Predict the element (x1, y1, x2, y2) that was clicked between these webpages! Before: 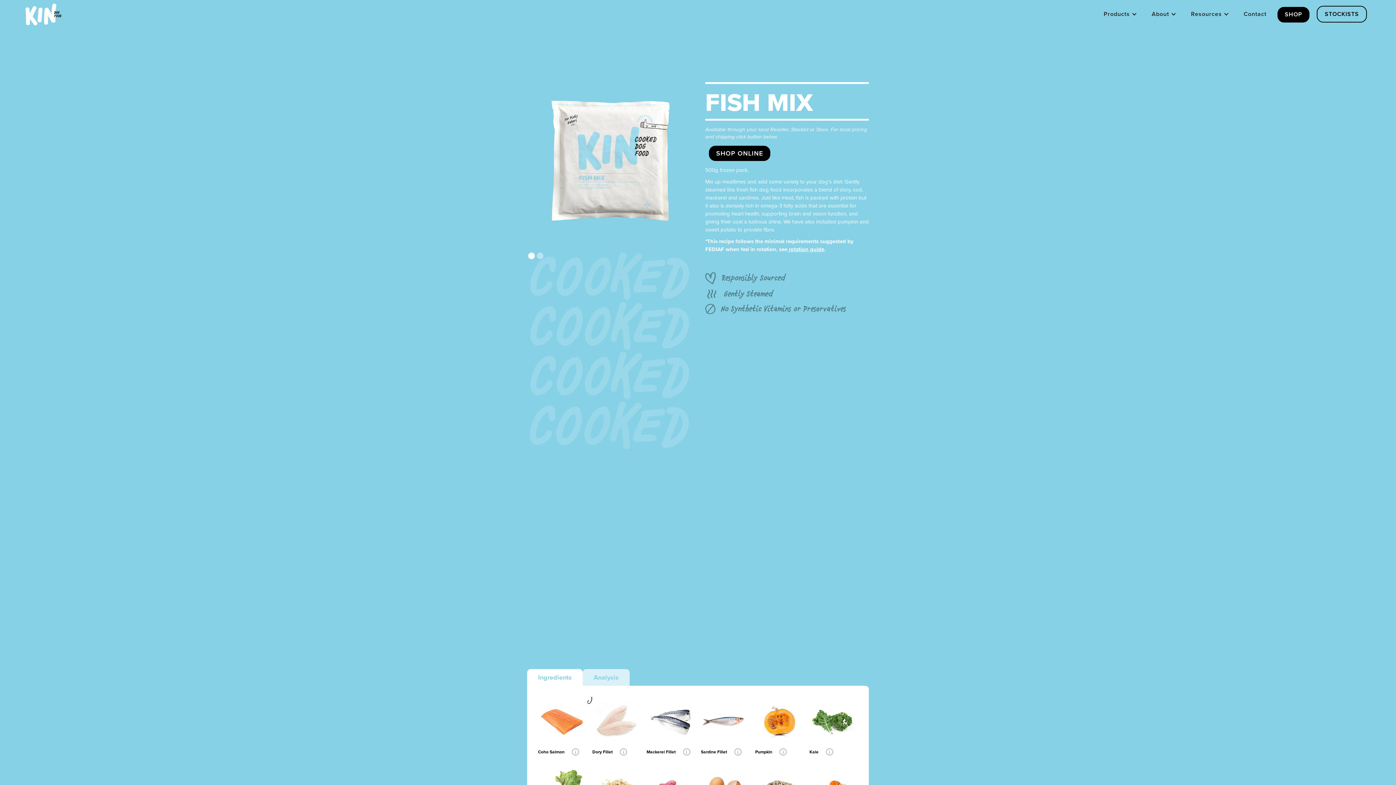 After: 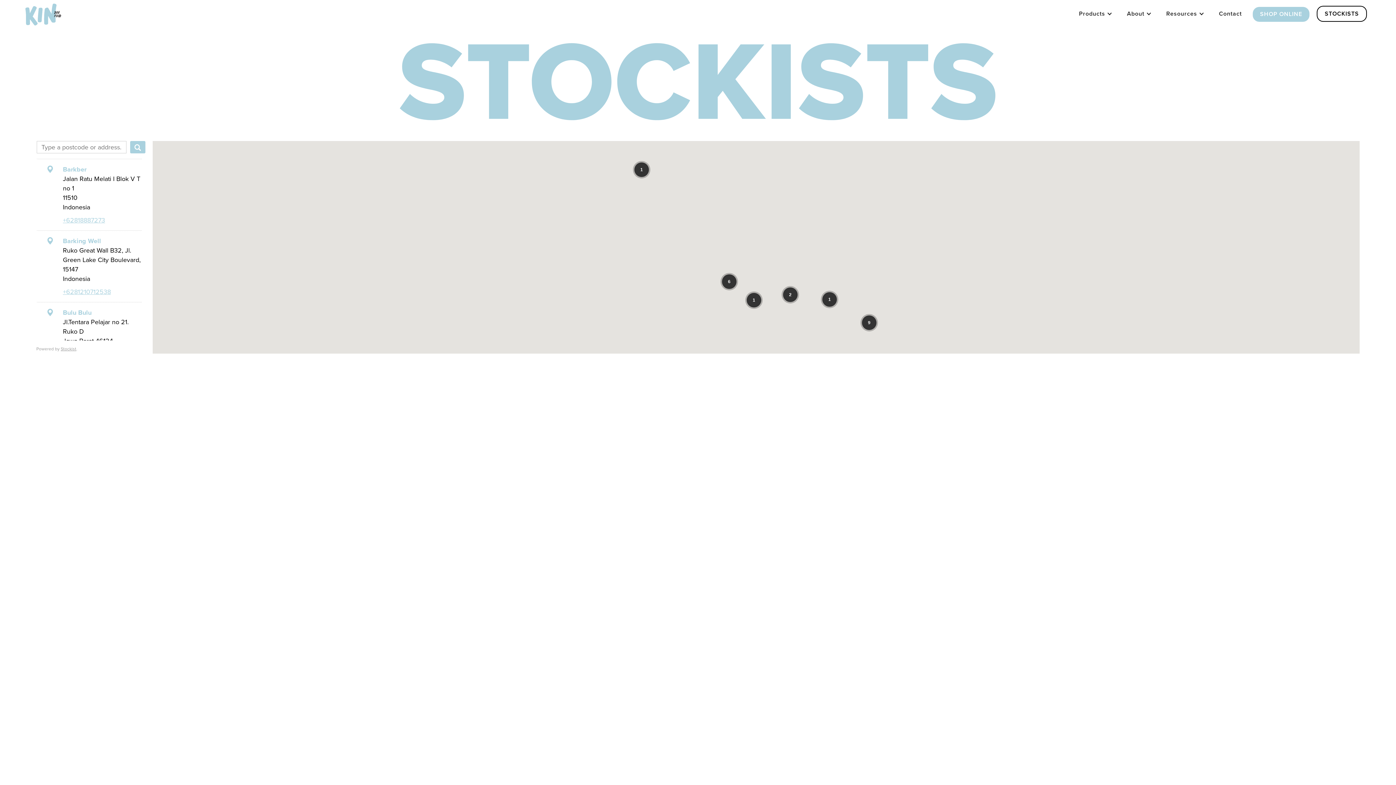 Action: bbox: (1317, 5, 1367, 22) label: STOCKISTS